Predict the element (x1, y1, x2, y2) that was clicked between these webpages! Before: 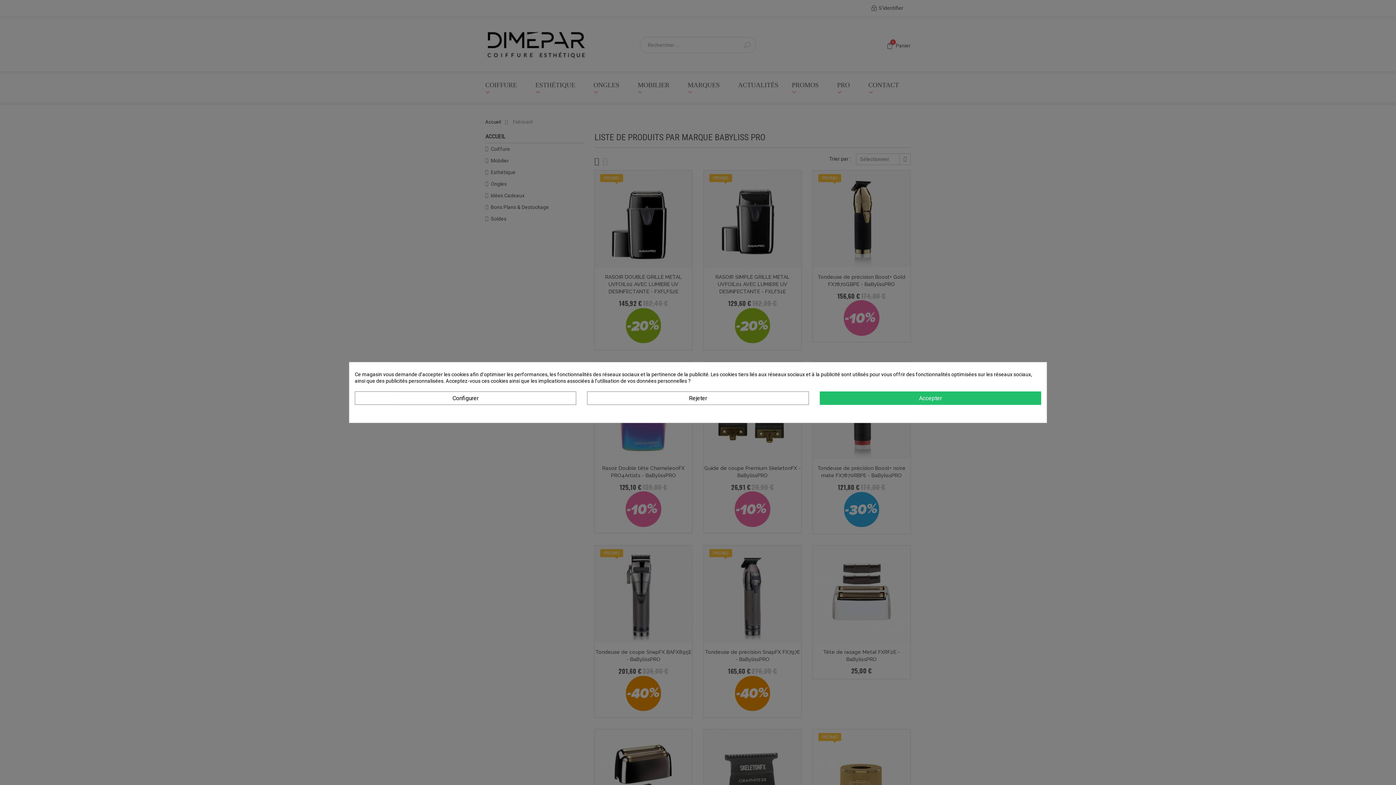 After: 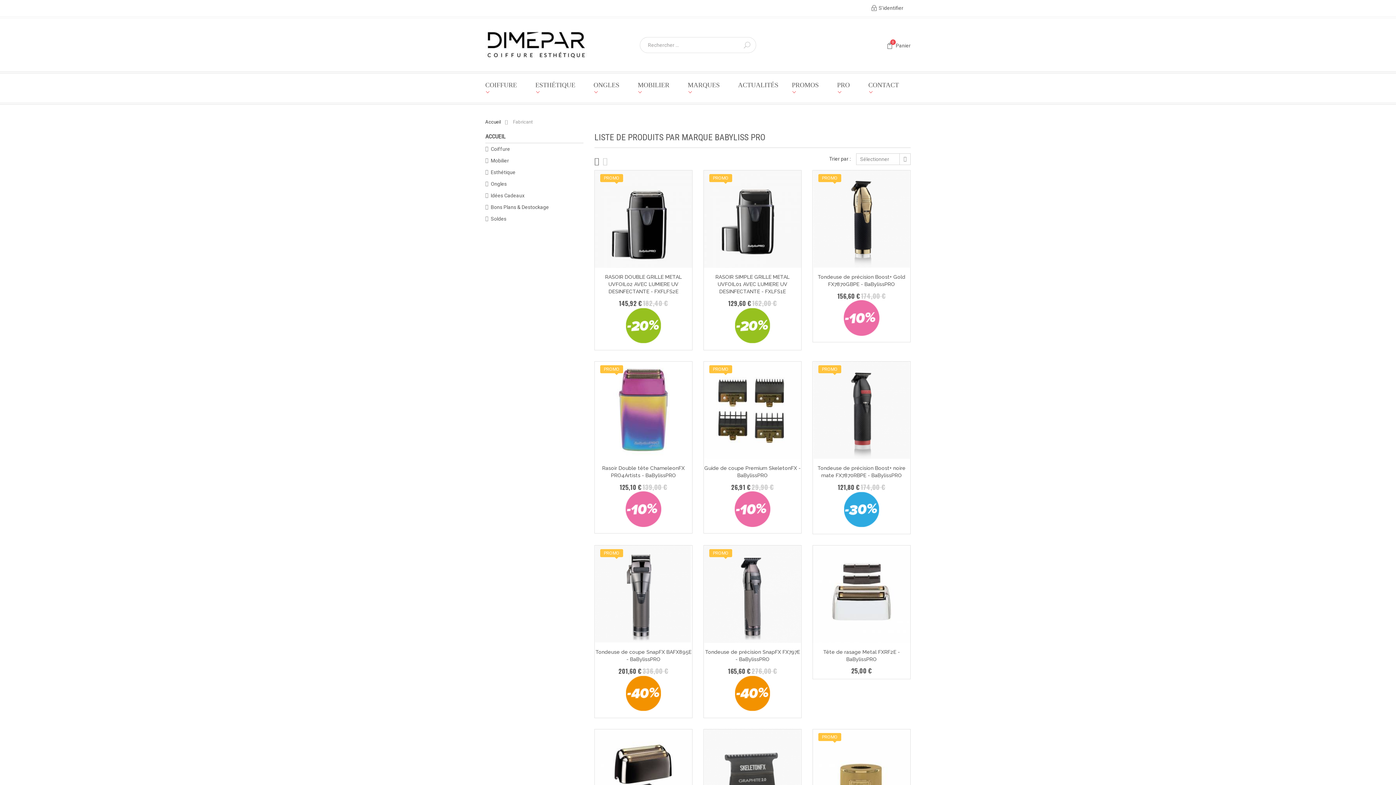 Action: label: Rejeter bbox: (587, 391, 808, 405)